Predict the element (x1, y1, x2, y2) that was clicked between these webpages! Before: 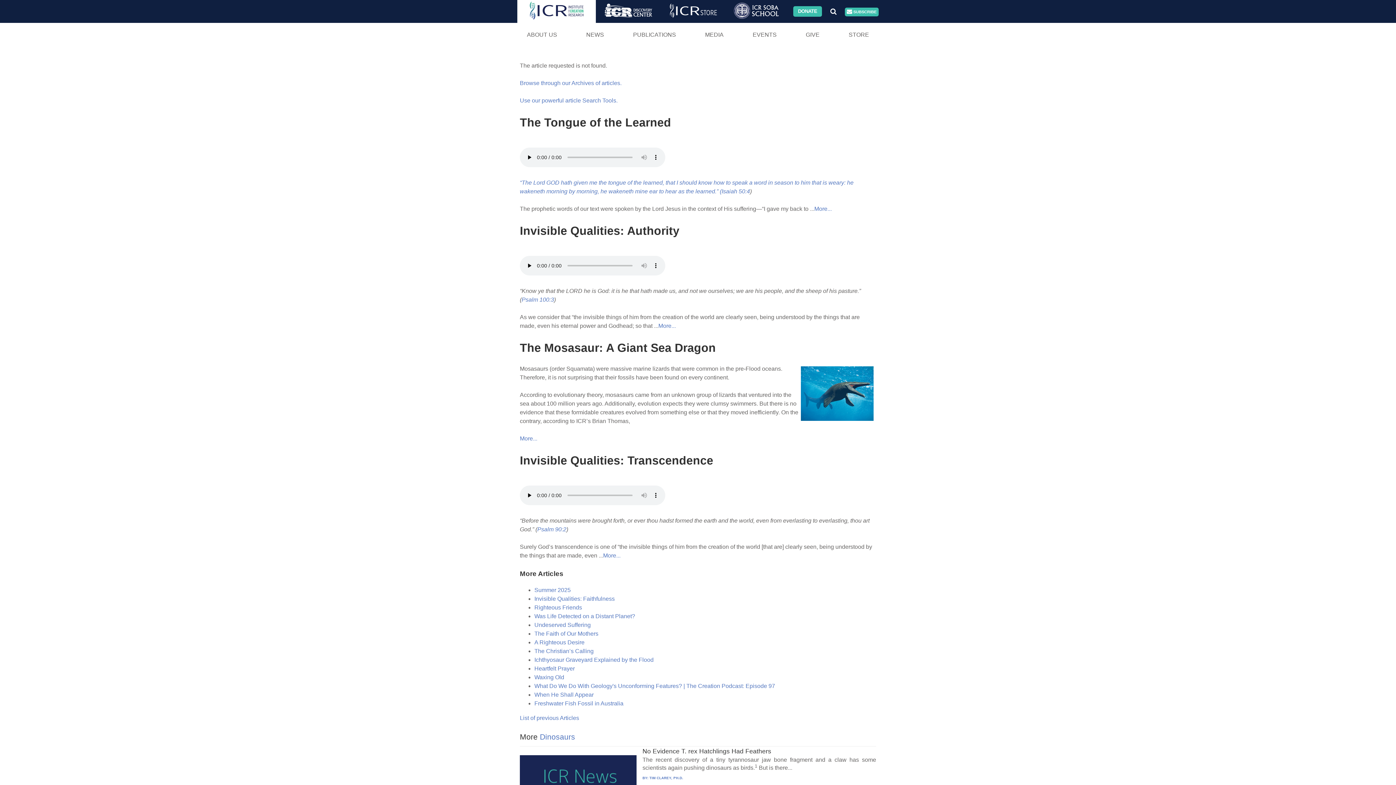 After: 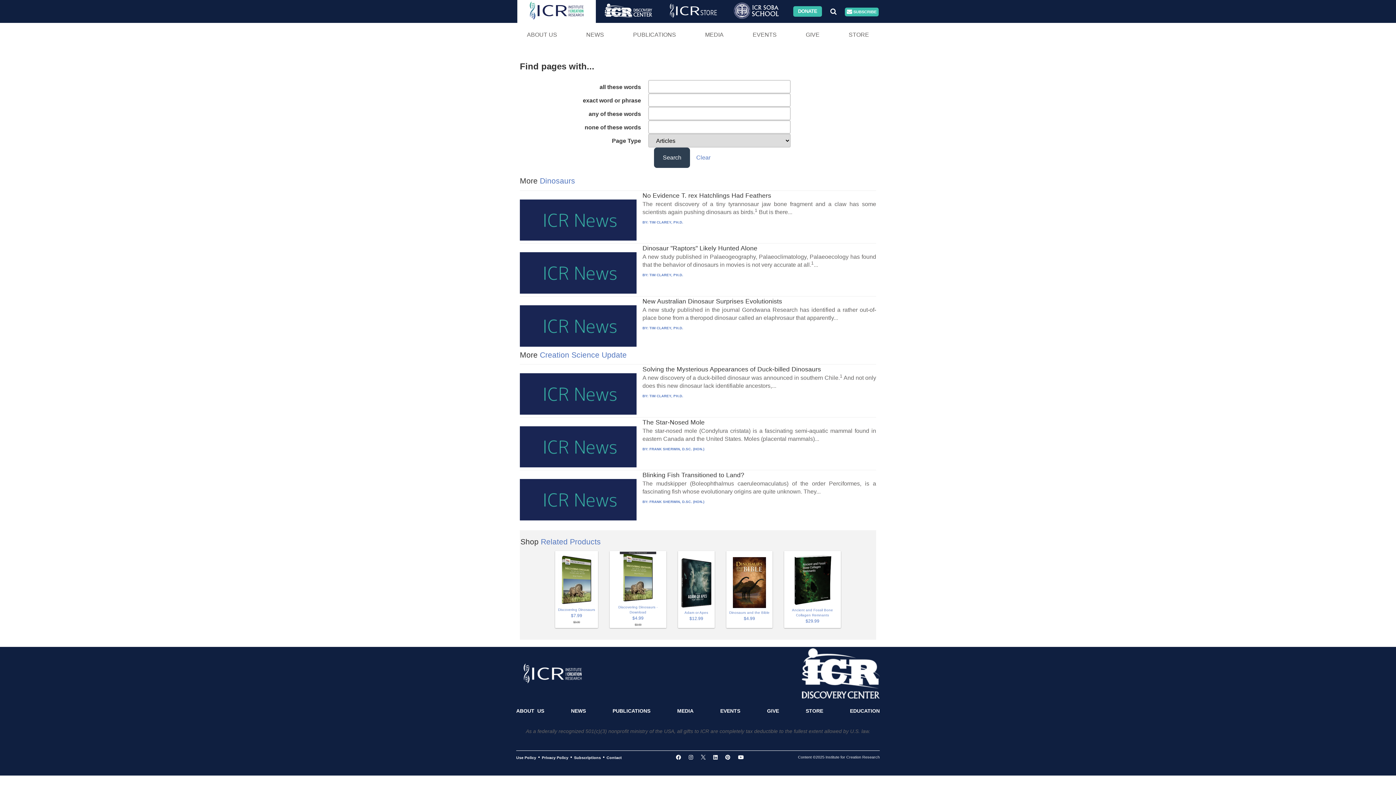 Action: label: Use our powerful article Search Tools. bbox: (520, 97, 617, 103)